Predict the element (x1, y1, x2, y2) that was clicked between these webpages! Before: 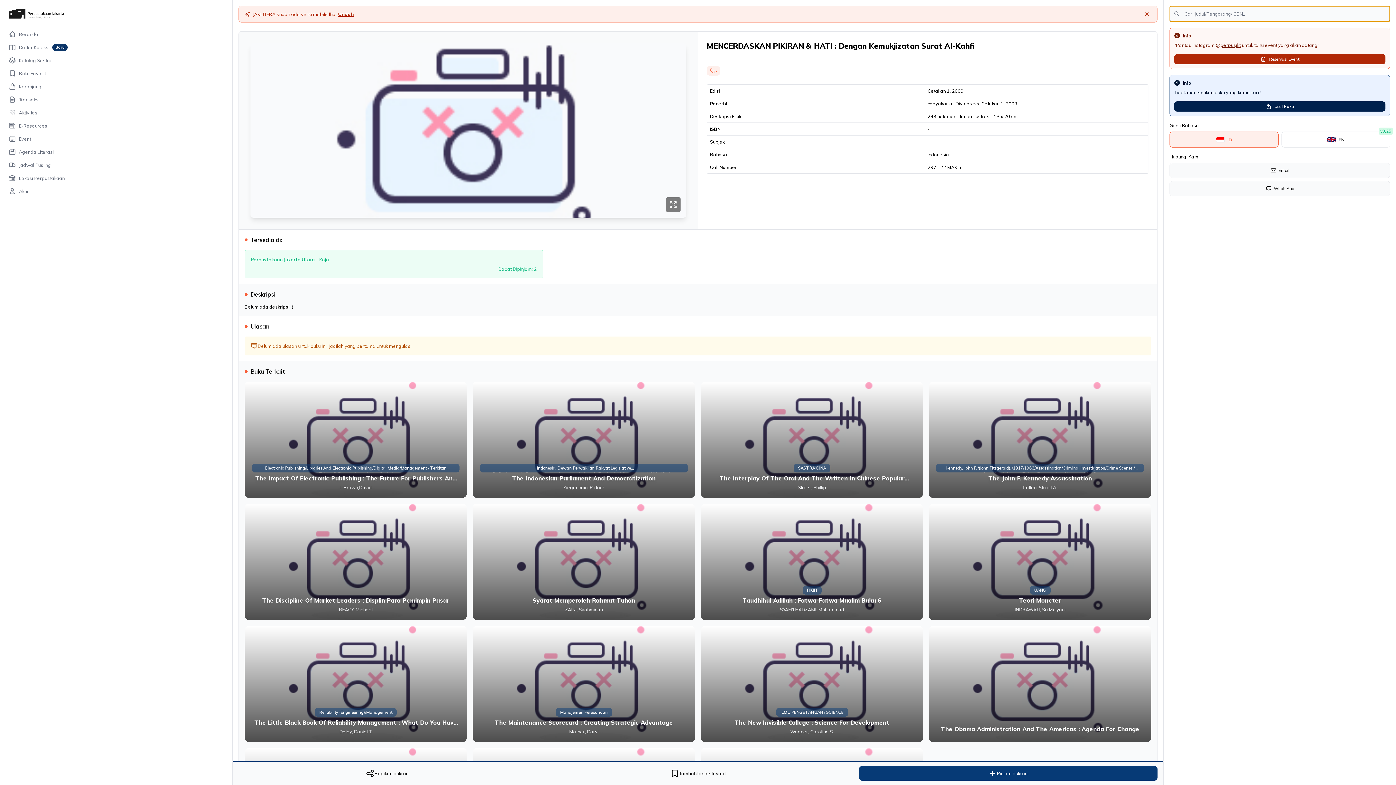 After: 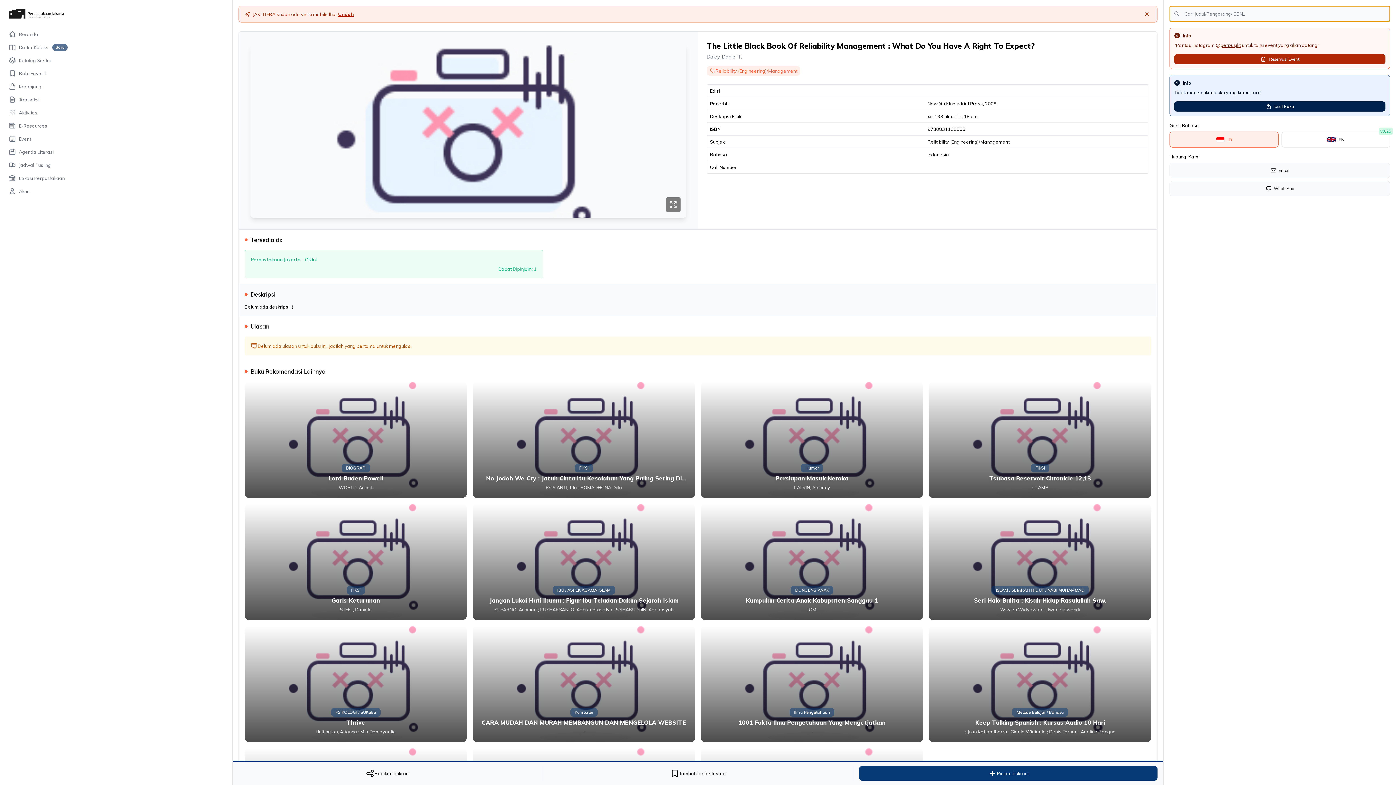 Action: bbox: (244, 626, 467, 742) label: Reliability (Engineering)/Management
The Little Black Book Of Reliability Management : What Do You Have A Right To Expect?
Daley, Daniel T.